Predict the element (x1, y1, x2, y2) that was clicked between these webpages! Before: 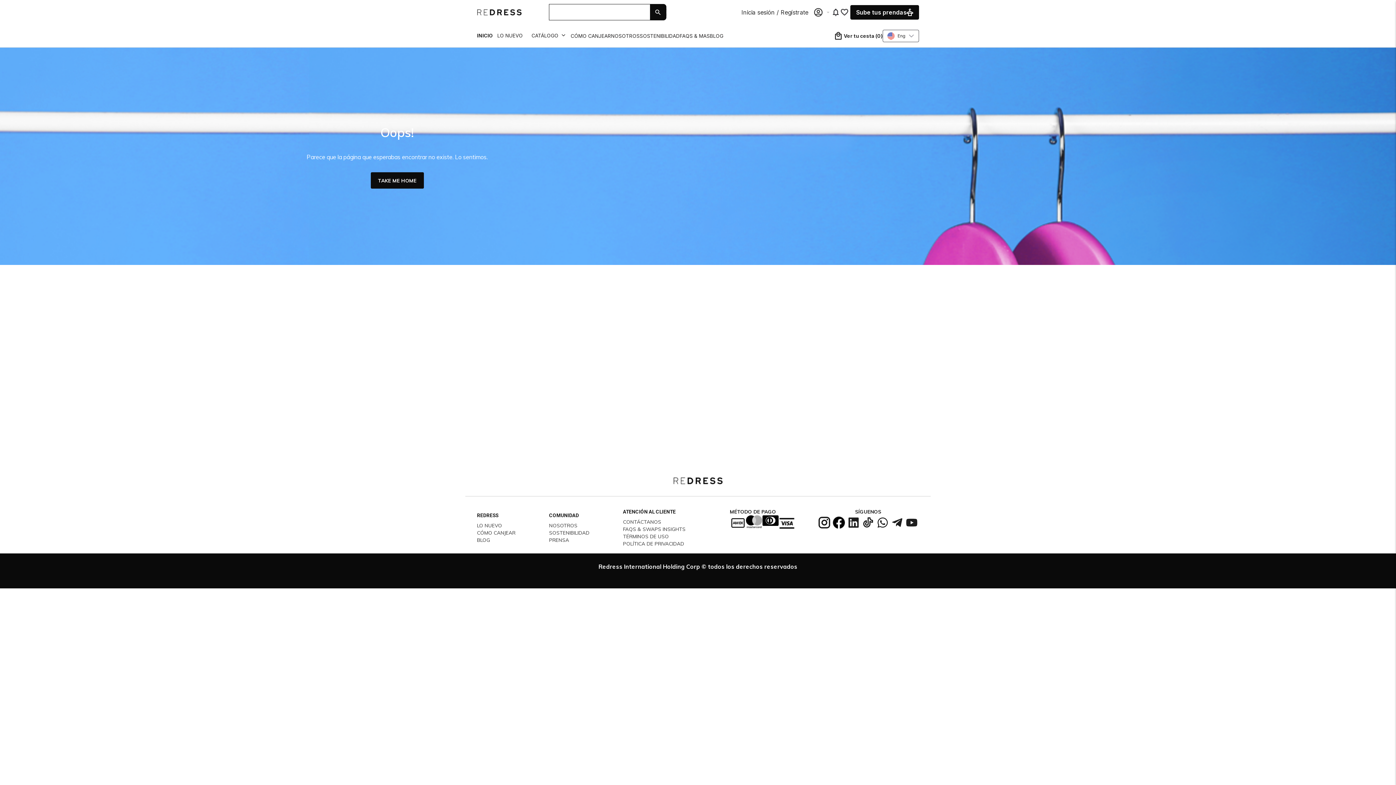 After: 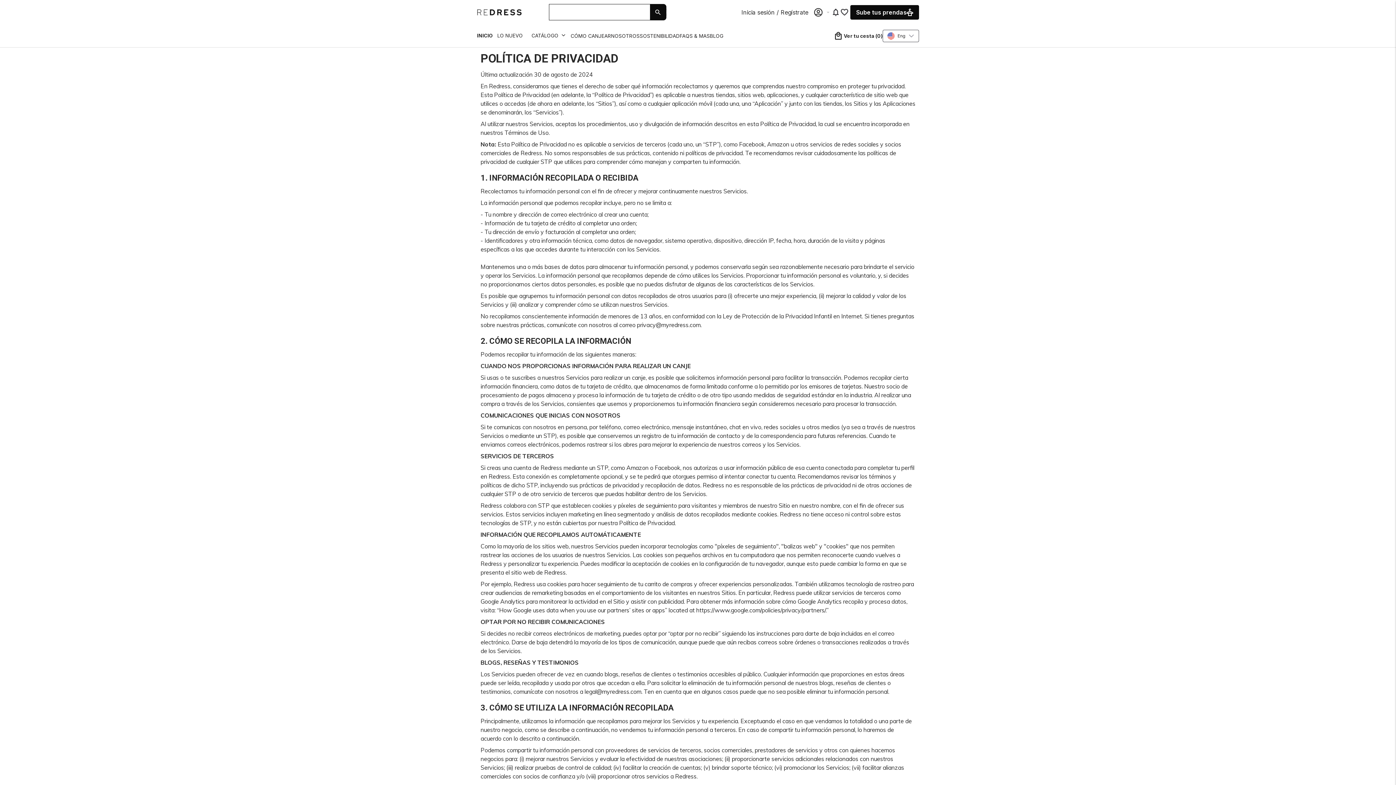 Action: label: POLÍTICA DE PRIVACIDAD bbox: (623, 540, 684, 547)